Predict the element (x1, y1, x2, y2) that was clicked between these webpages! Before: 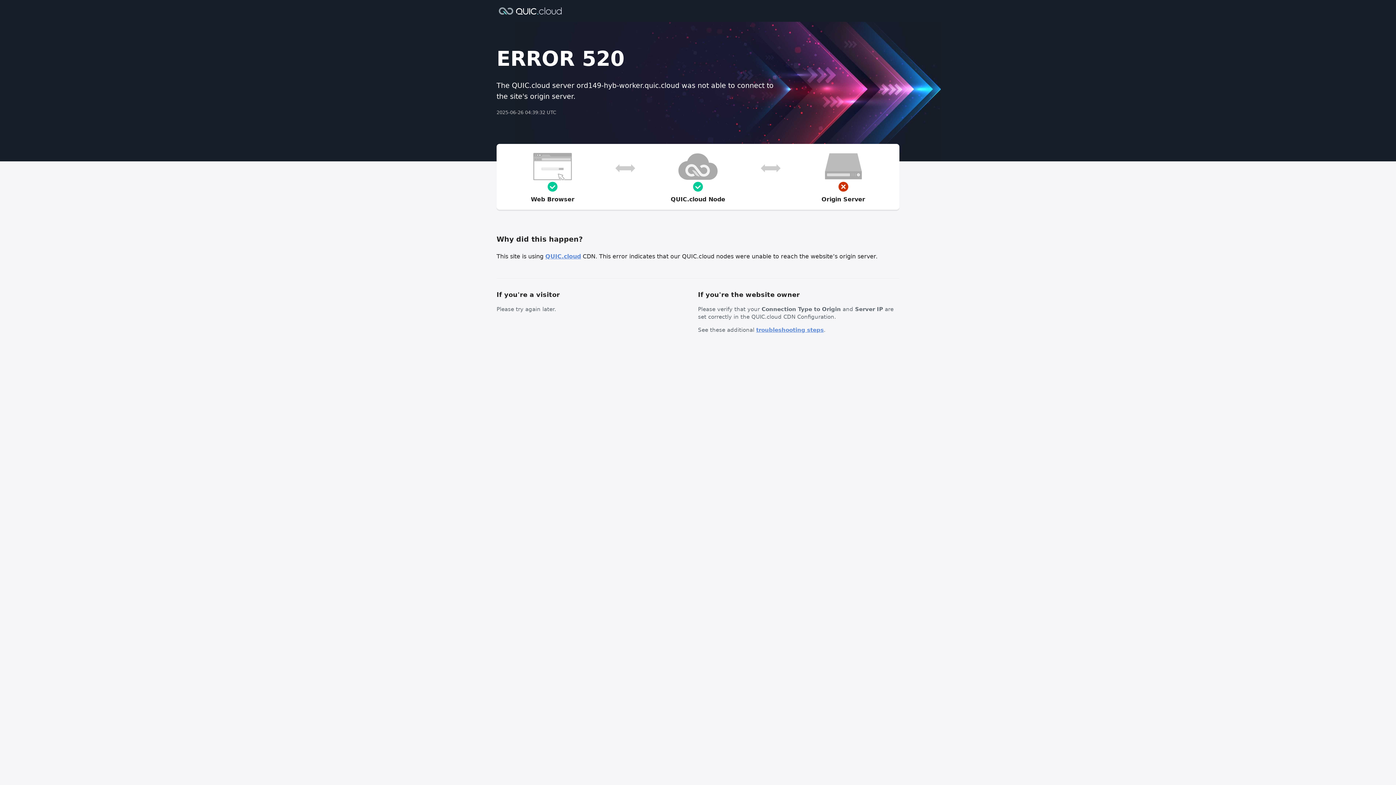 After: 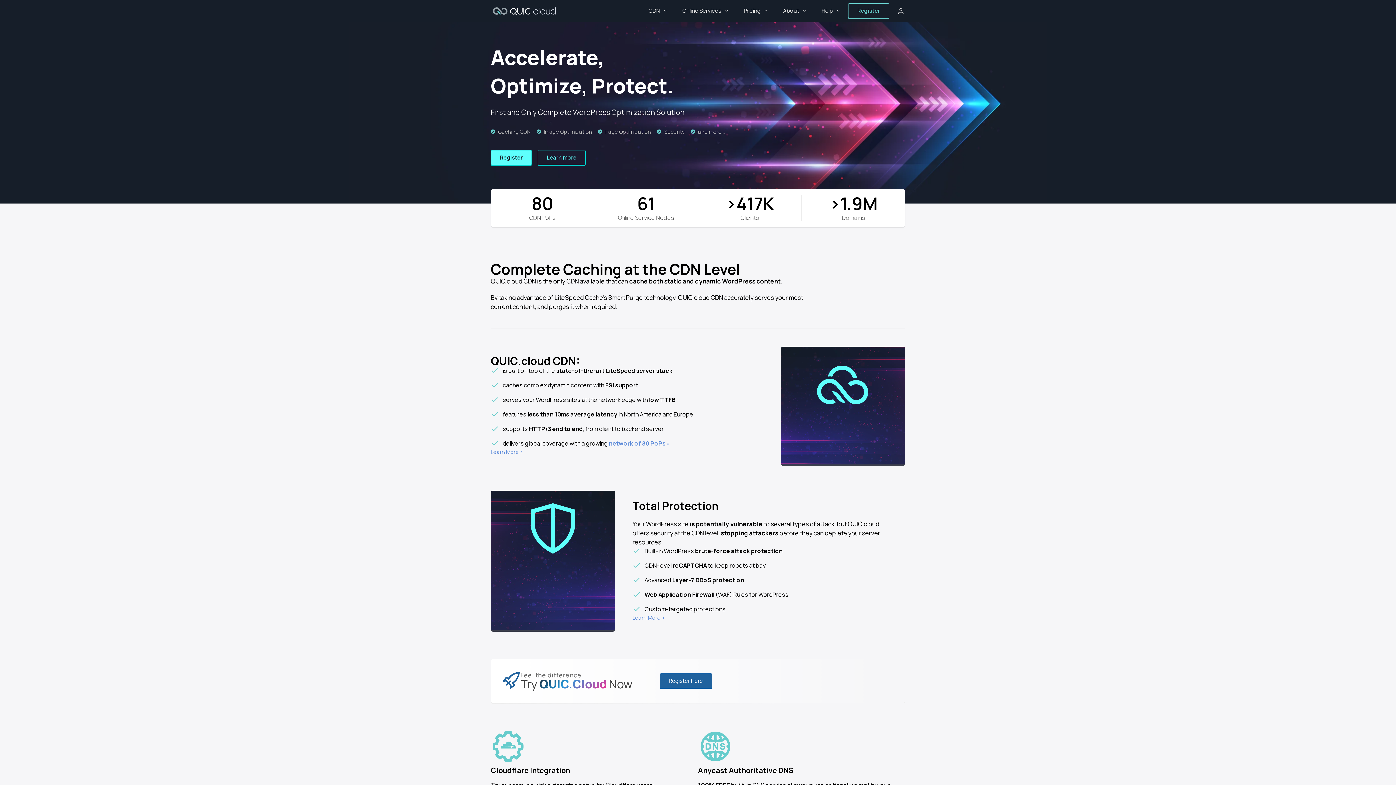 Action: label: QUIC.cloud bbox: (545, 253, 581, 260)